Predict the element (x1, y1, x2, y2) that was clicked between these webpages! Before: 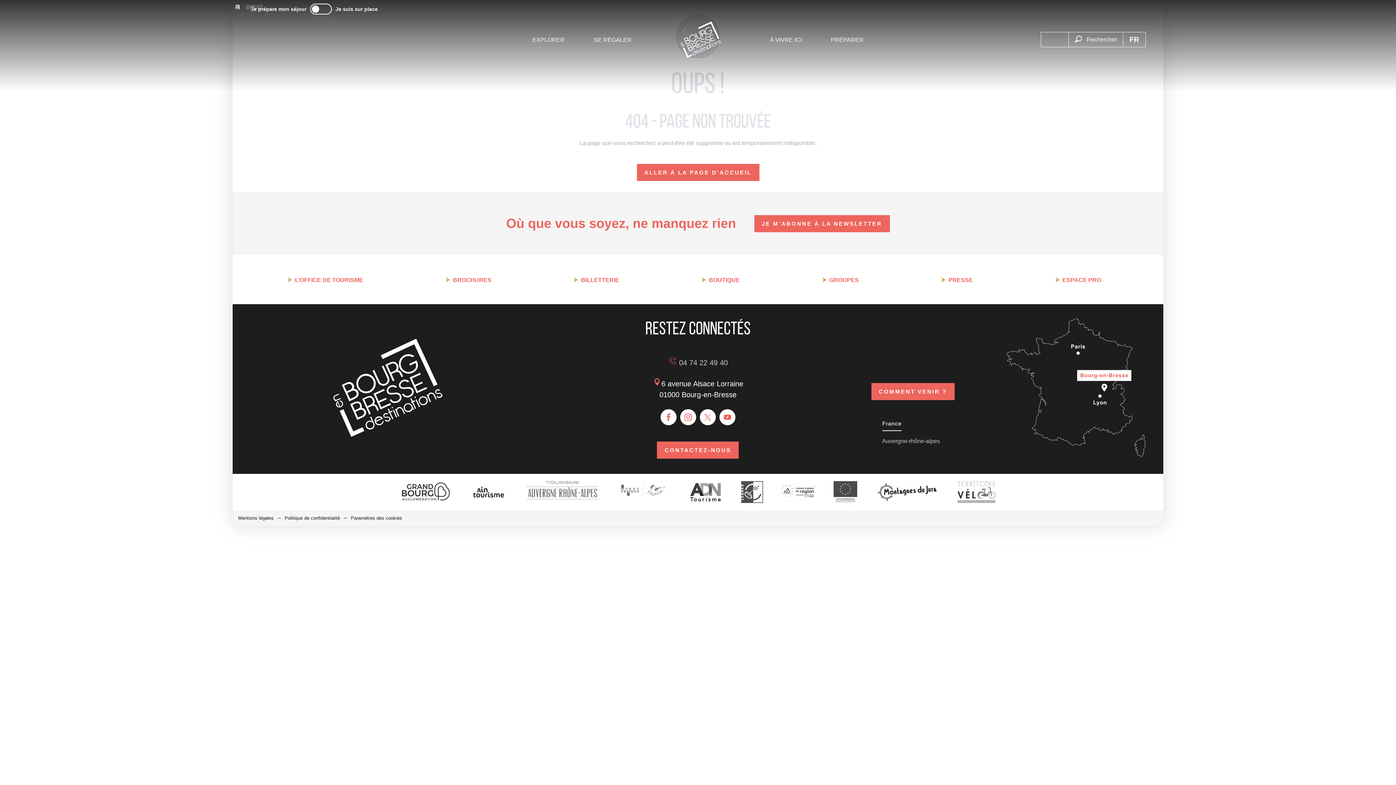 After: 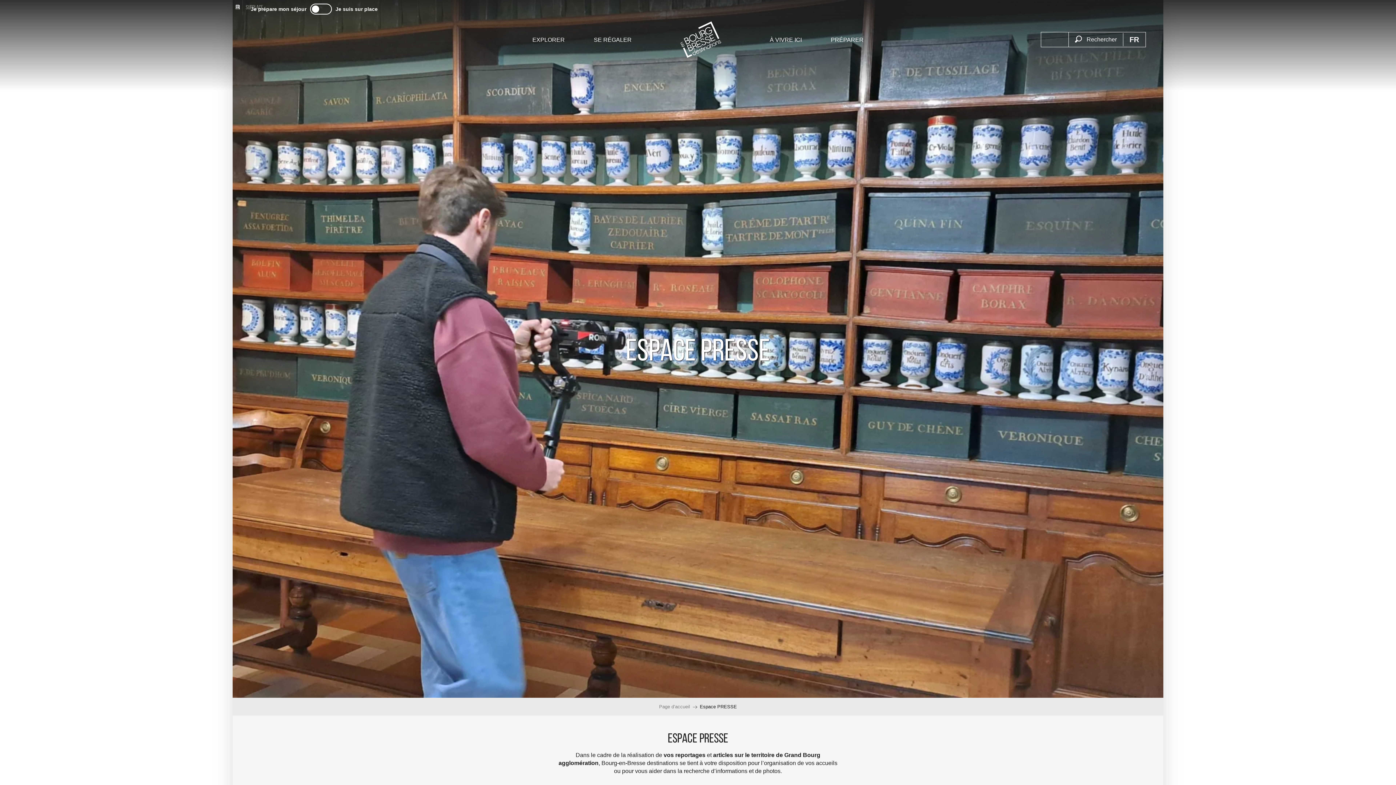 Action: bbox: (948, 276, 973, 283) label: PRESSE